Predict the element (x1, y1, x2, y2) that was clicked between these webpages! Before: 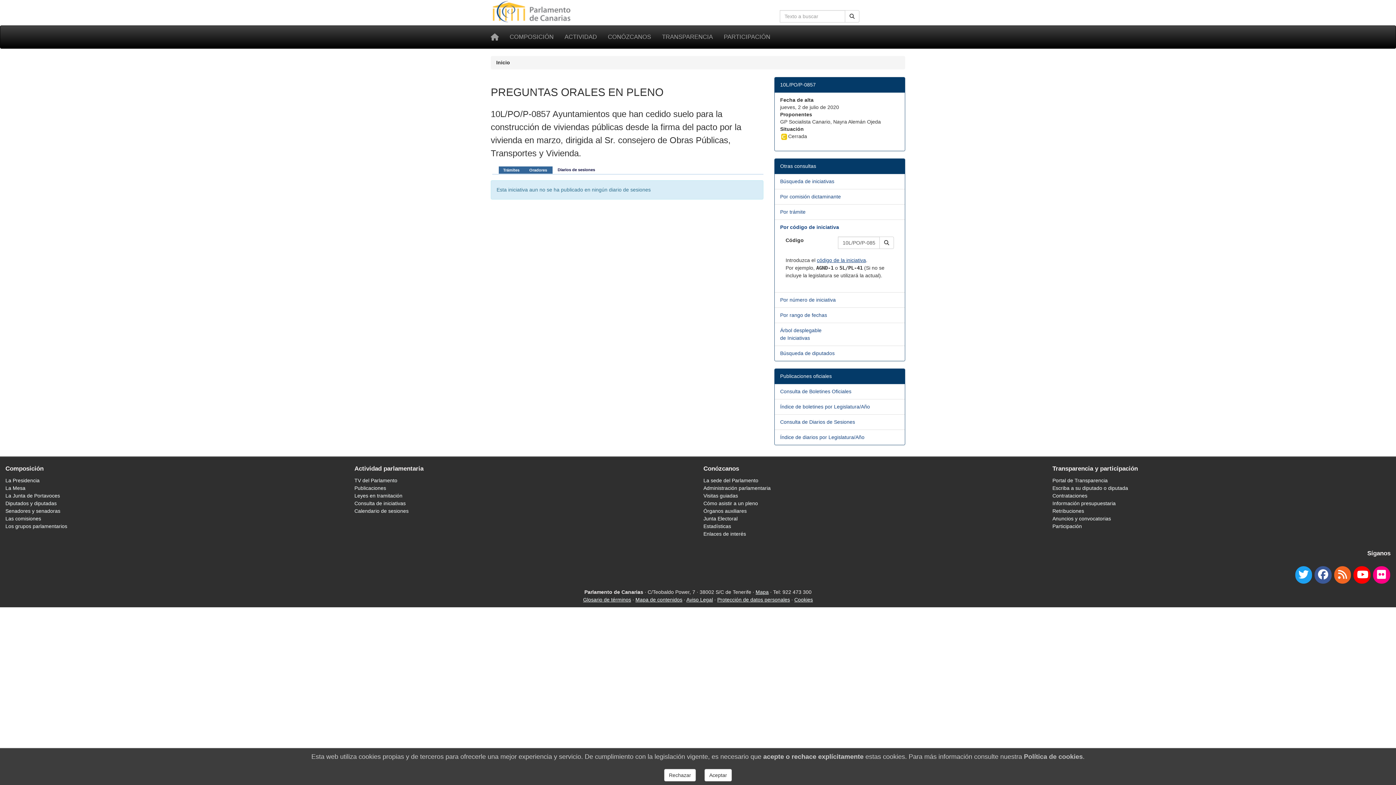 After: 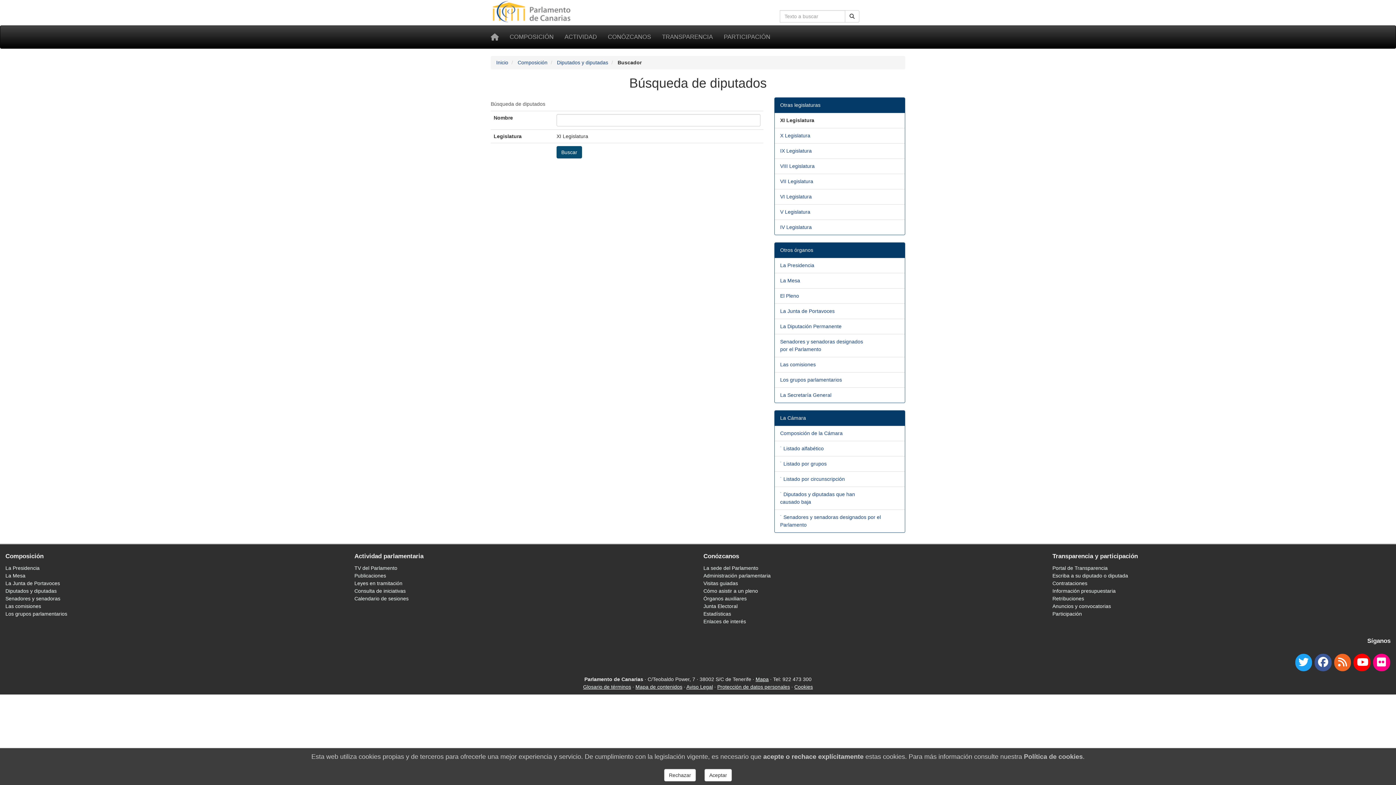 Action: label: Búsqueda de diputados bbox: (780, 350, 834, 356)